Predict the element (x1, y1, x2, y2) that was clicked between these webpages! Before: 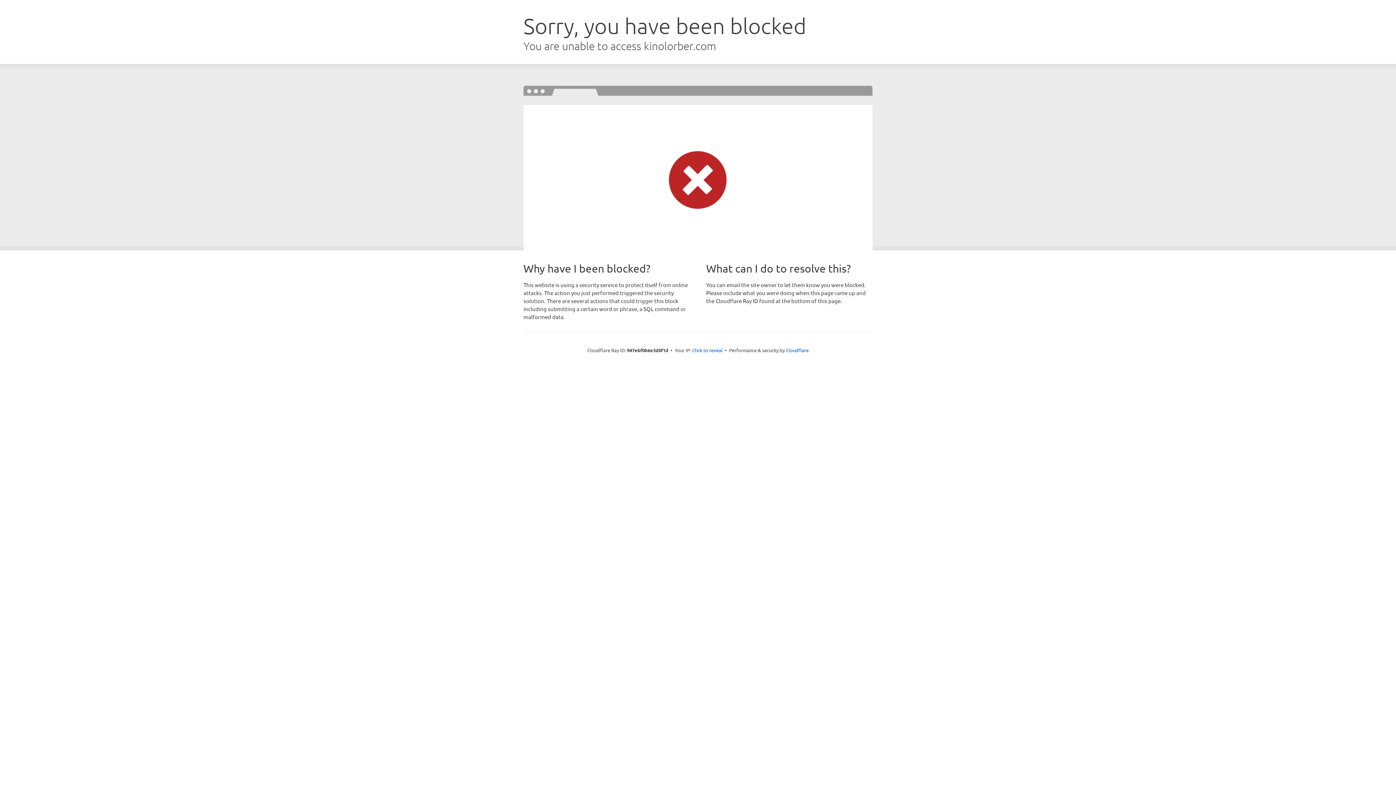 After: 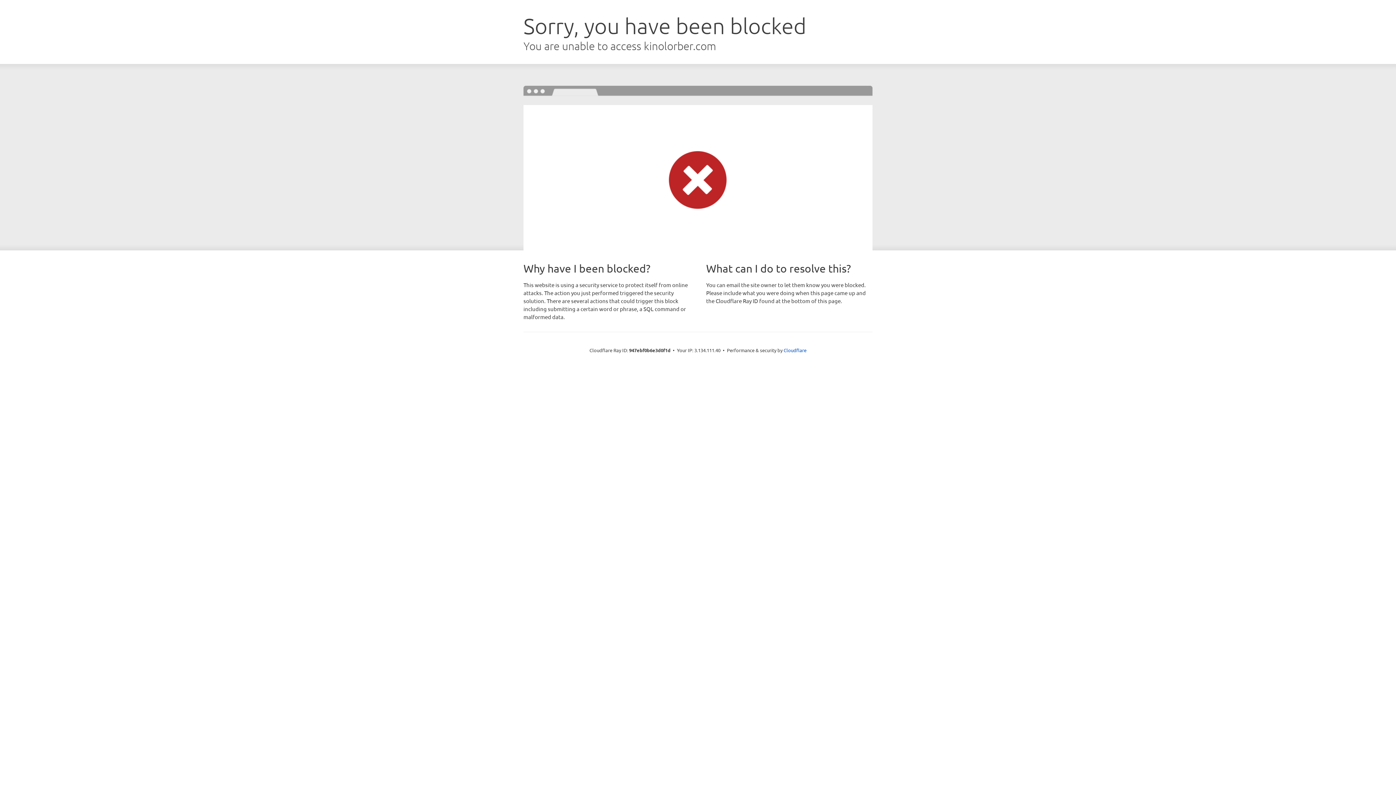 Action: bbox: (692, 346, 722, 353) label: Click to reveal